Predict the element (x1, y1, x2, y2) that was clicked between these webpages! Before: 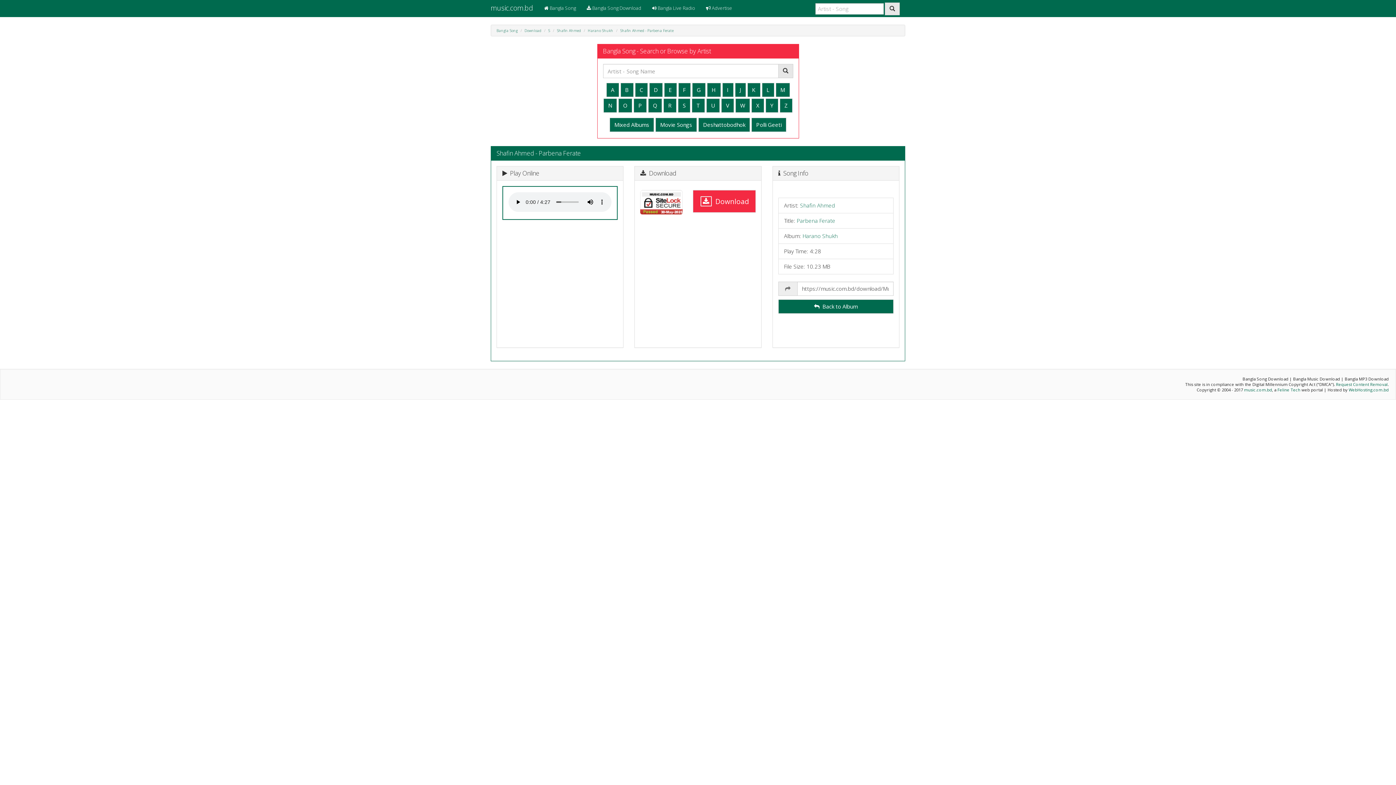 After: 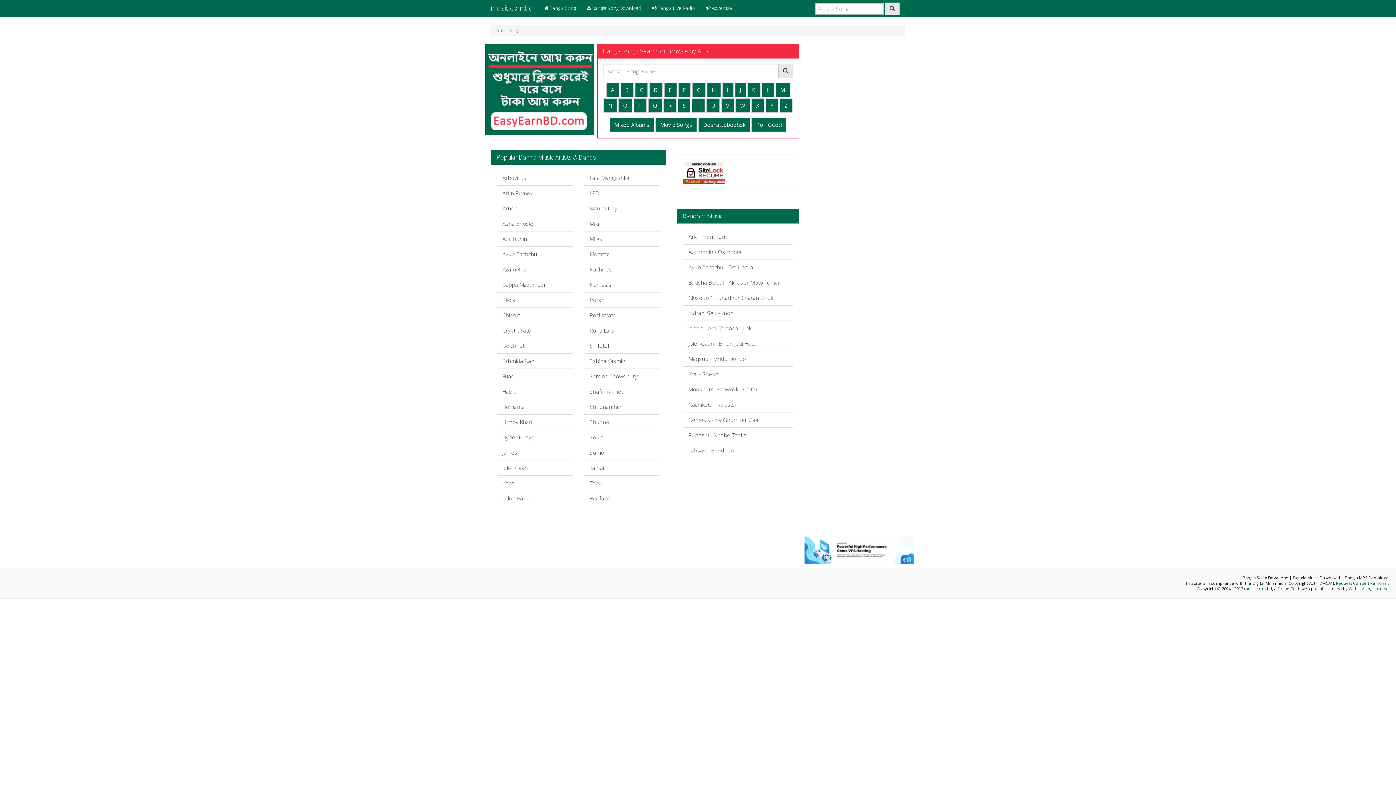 Action: bbox: (485, 0, 538, 16) label: music.com.bd